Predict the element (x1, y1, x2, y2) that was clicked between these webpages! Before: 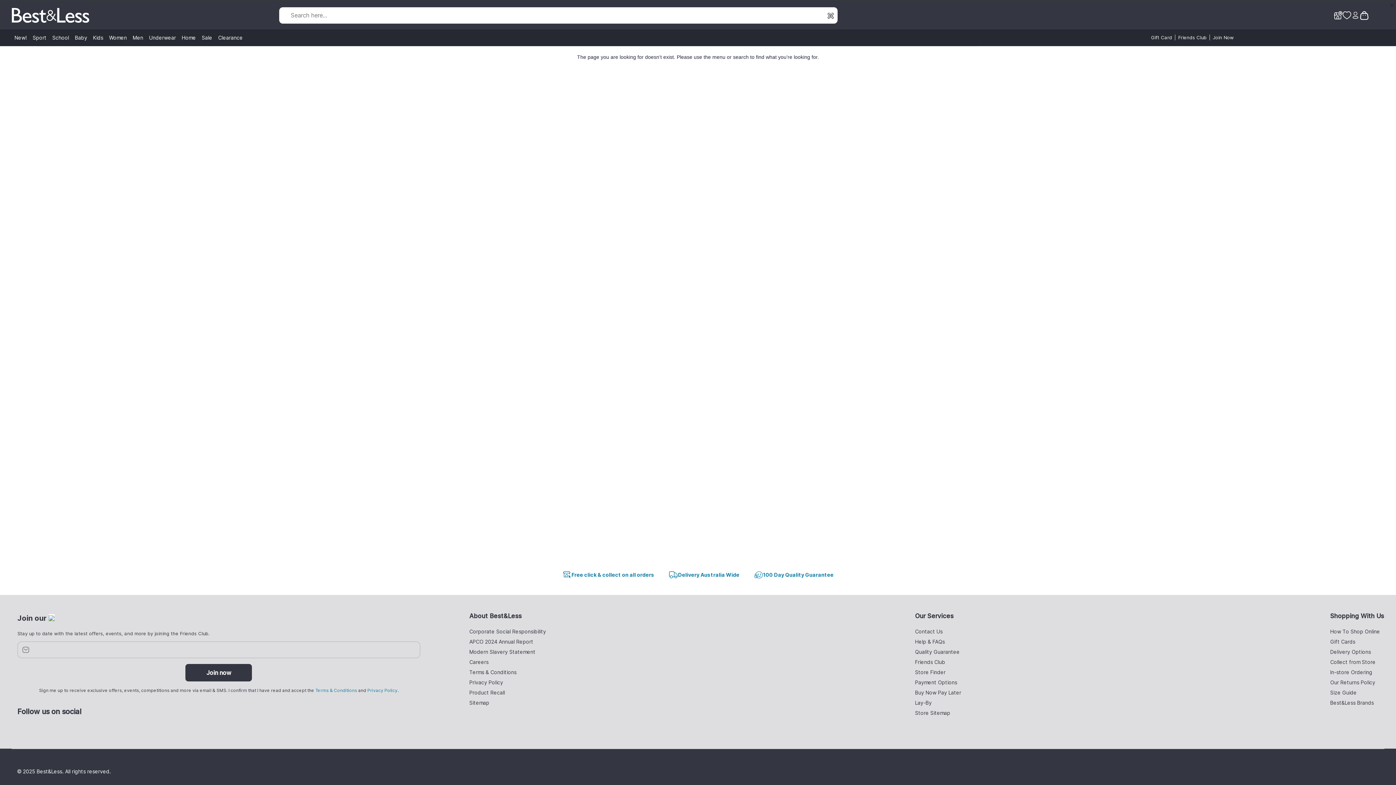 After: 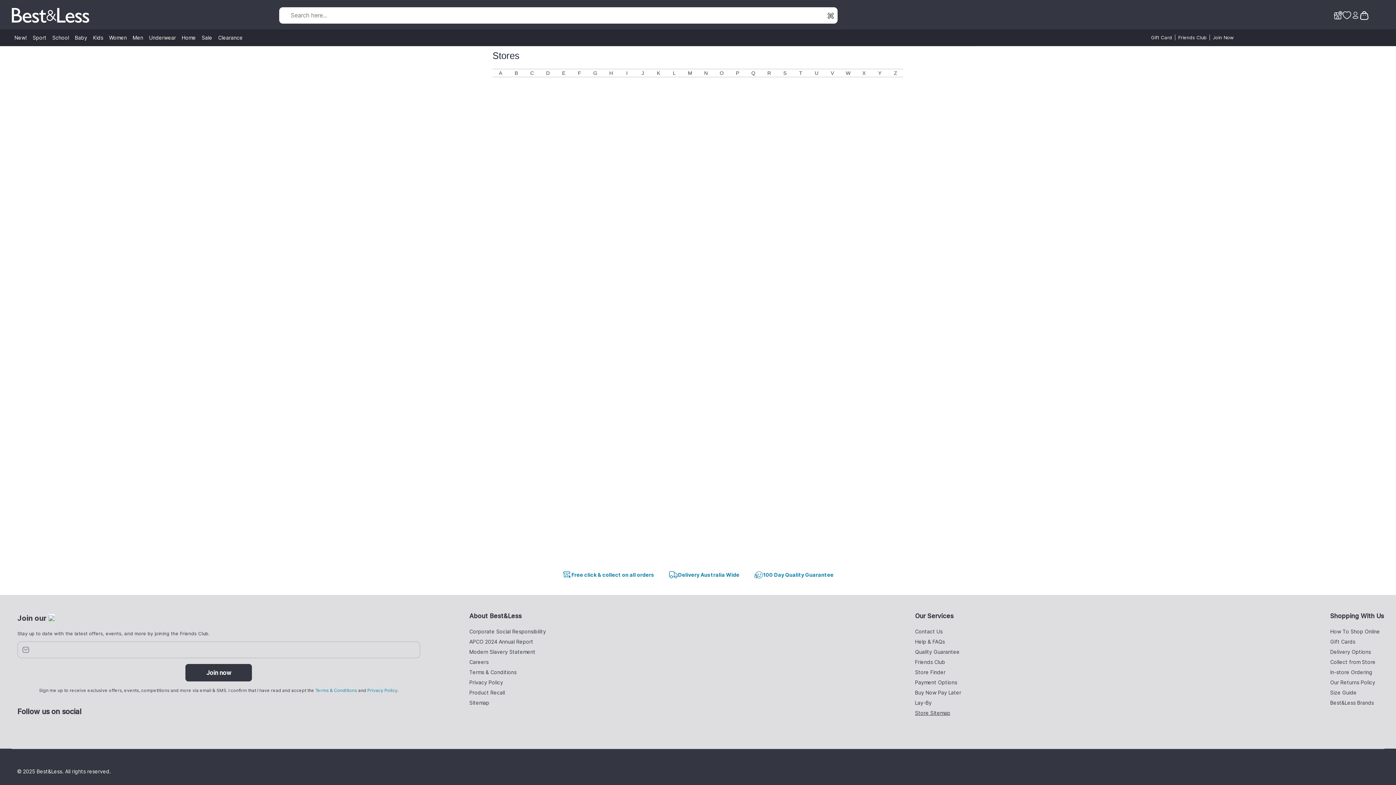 Action: bbox: (915, 710, 950, 716) label: Store Sitemap